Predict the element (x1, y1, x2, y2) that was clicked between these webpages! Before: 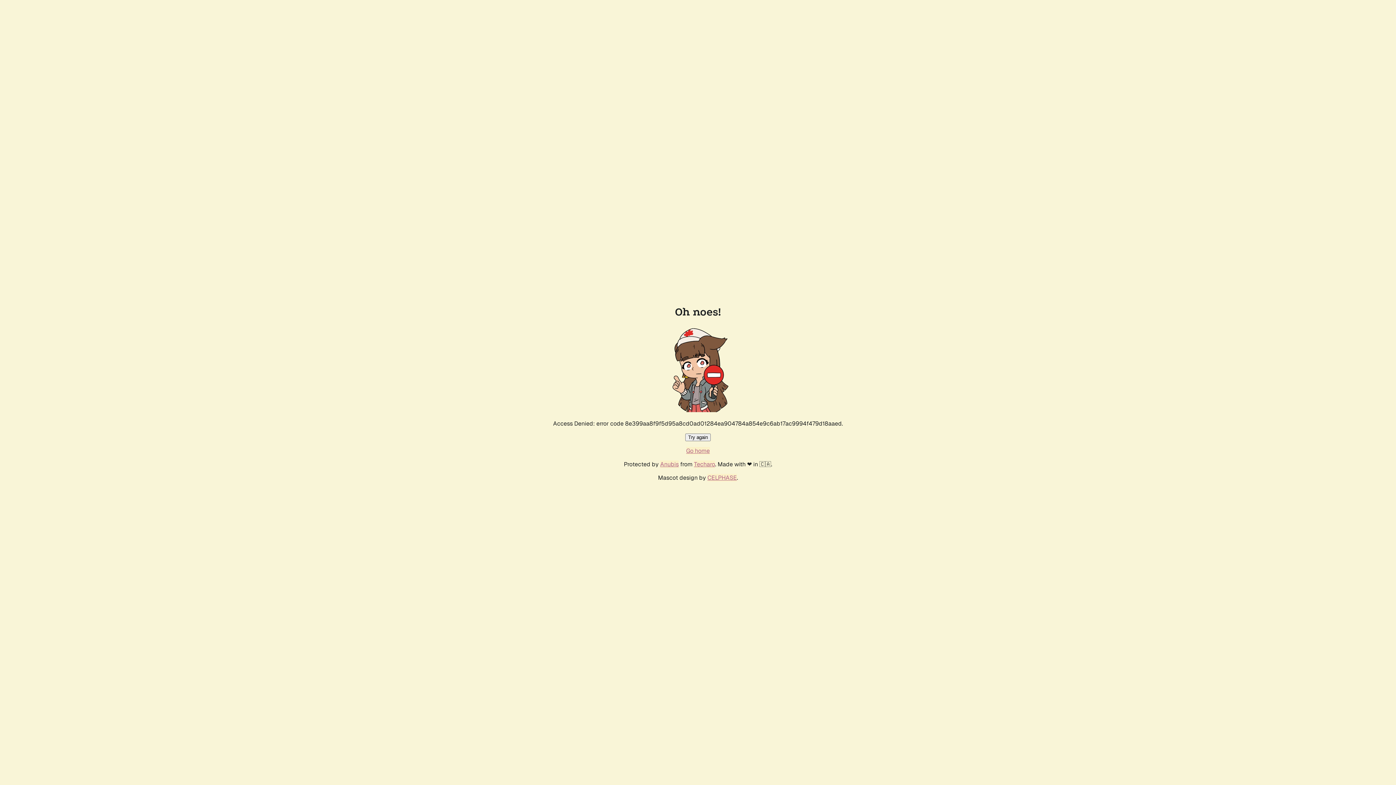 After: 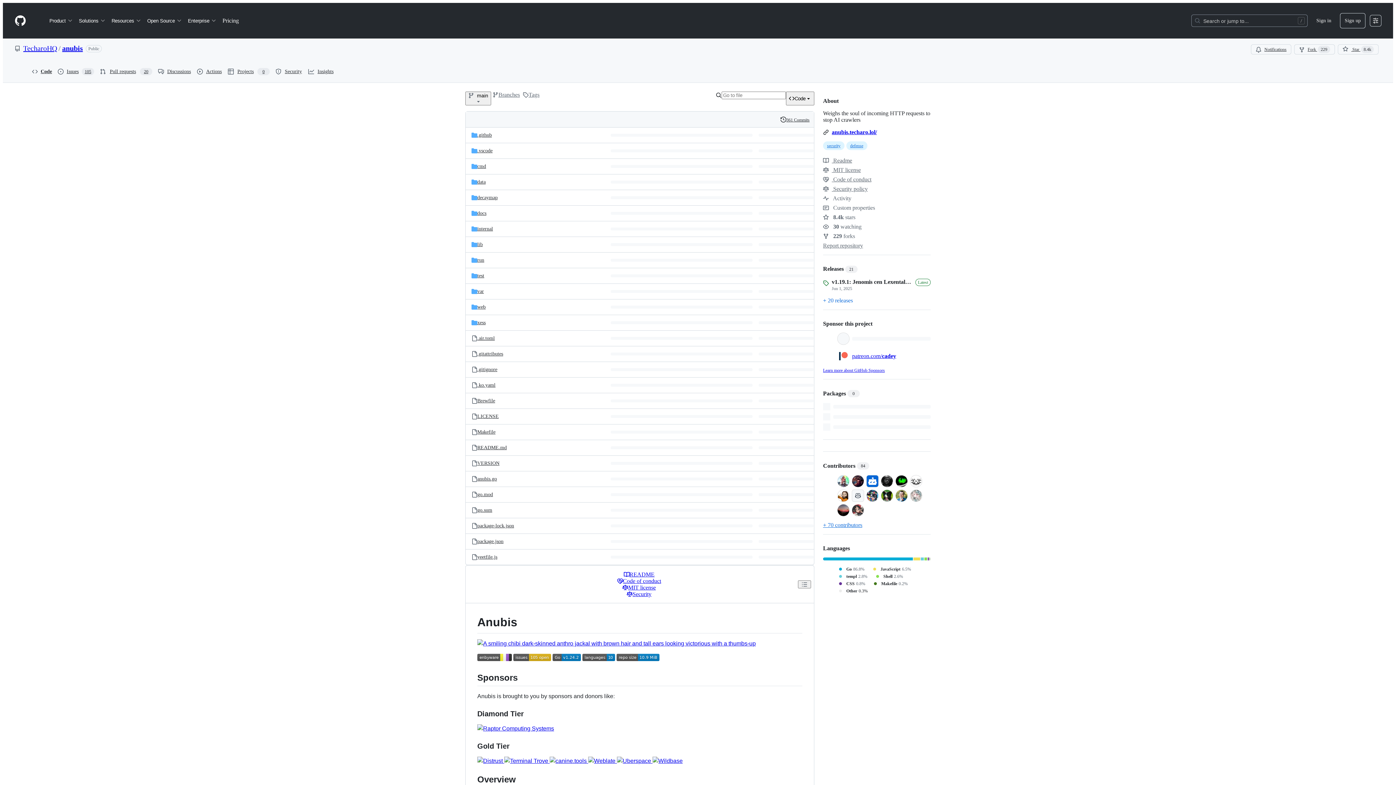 Action: label: Anubis bbox: (660, 460, 678, 468)